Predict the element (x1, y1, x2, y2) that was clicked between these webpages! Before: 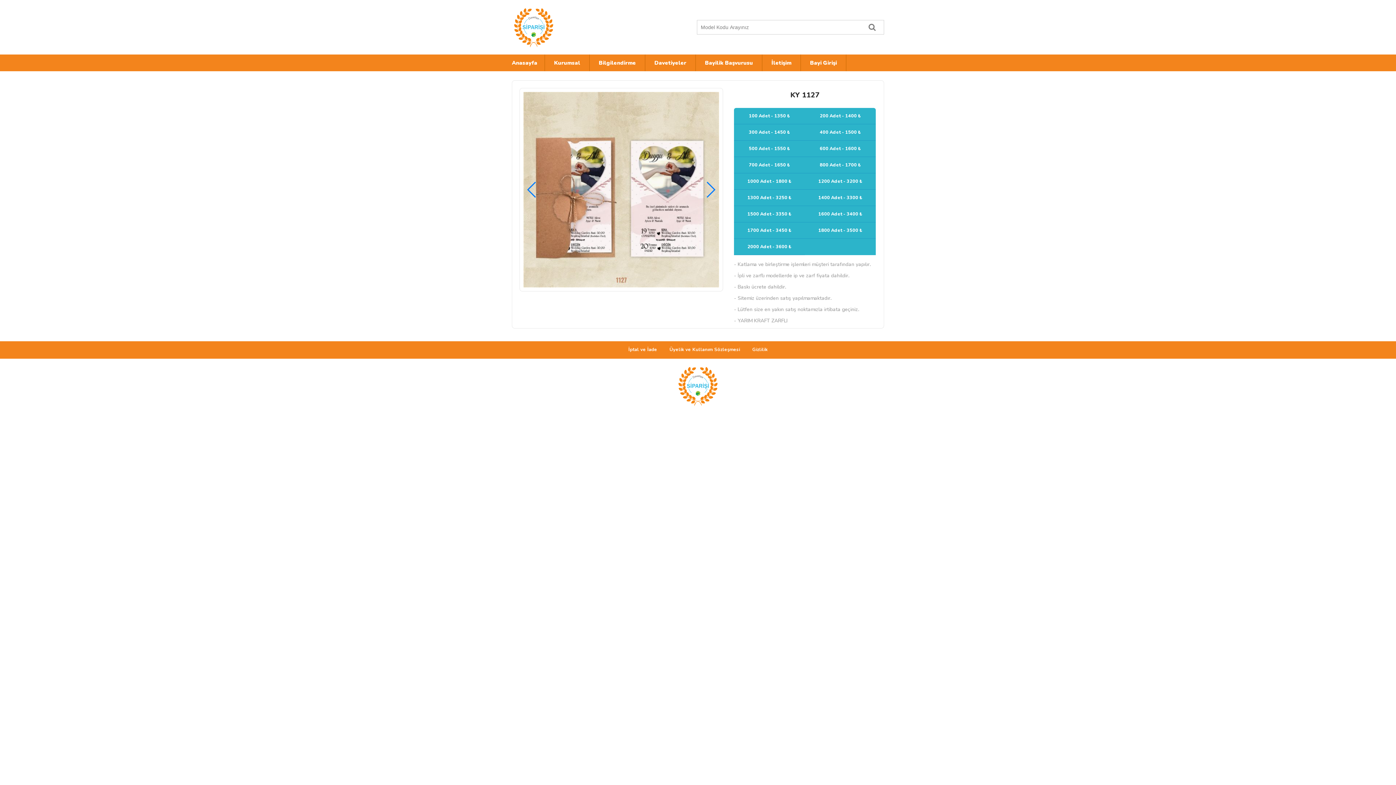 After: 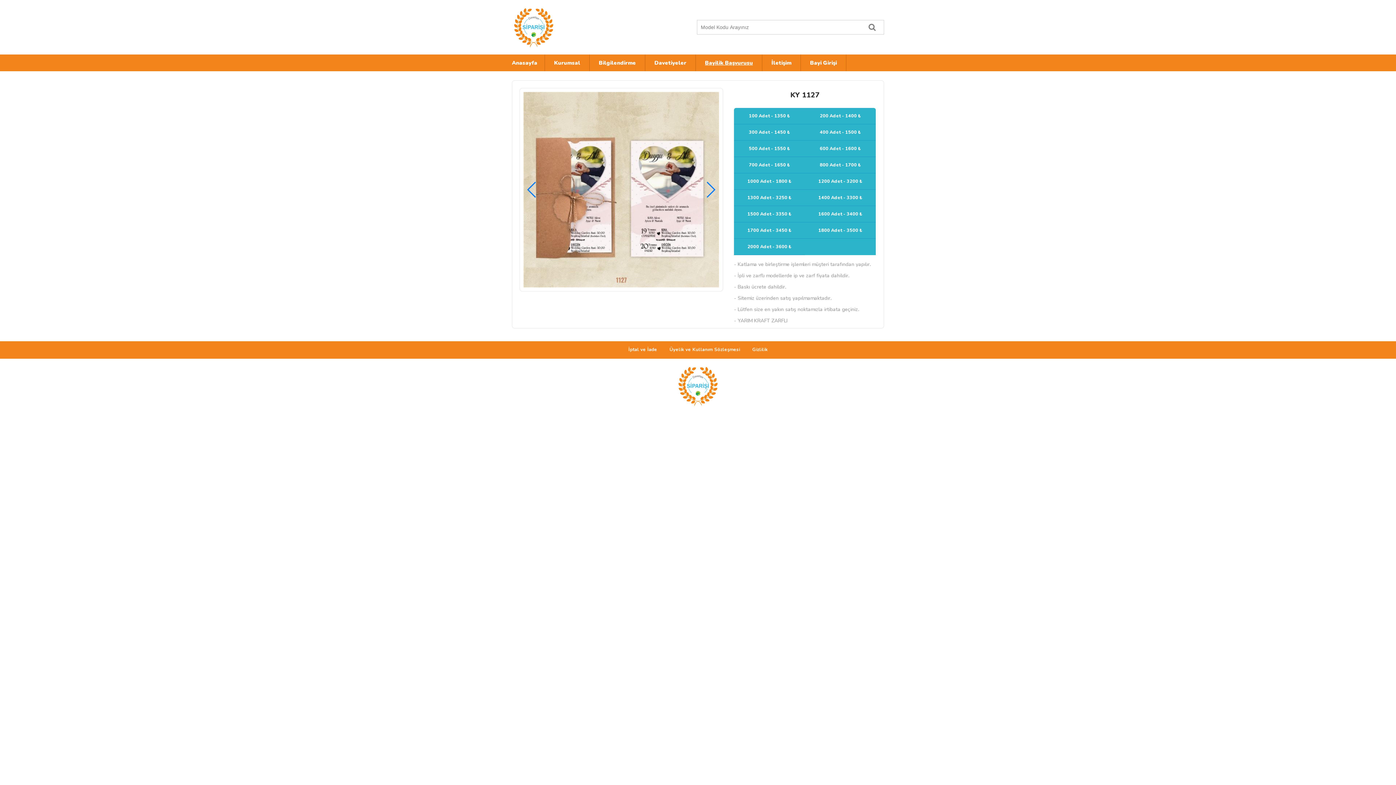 Action: bbox: (696, 54, 762, 71) label: Bayilik Başvurusu